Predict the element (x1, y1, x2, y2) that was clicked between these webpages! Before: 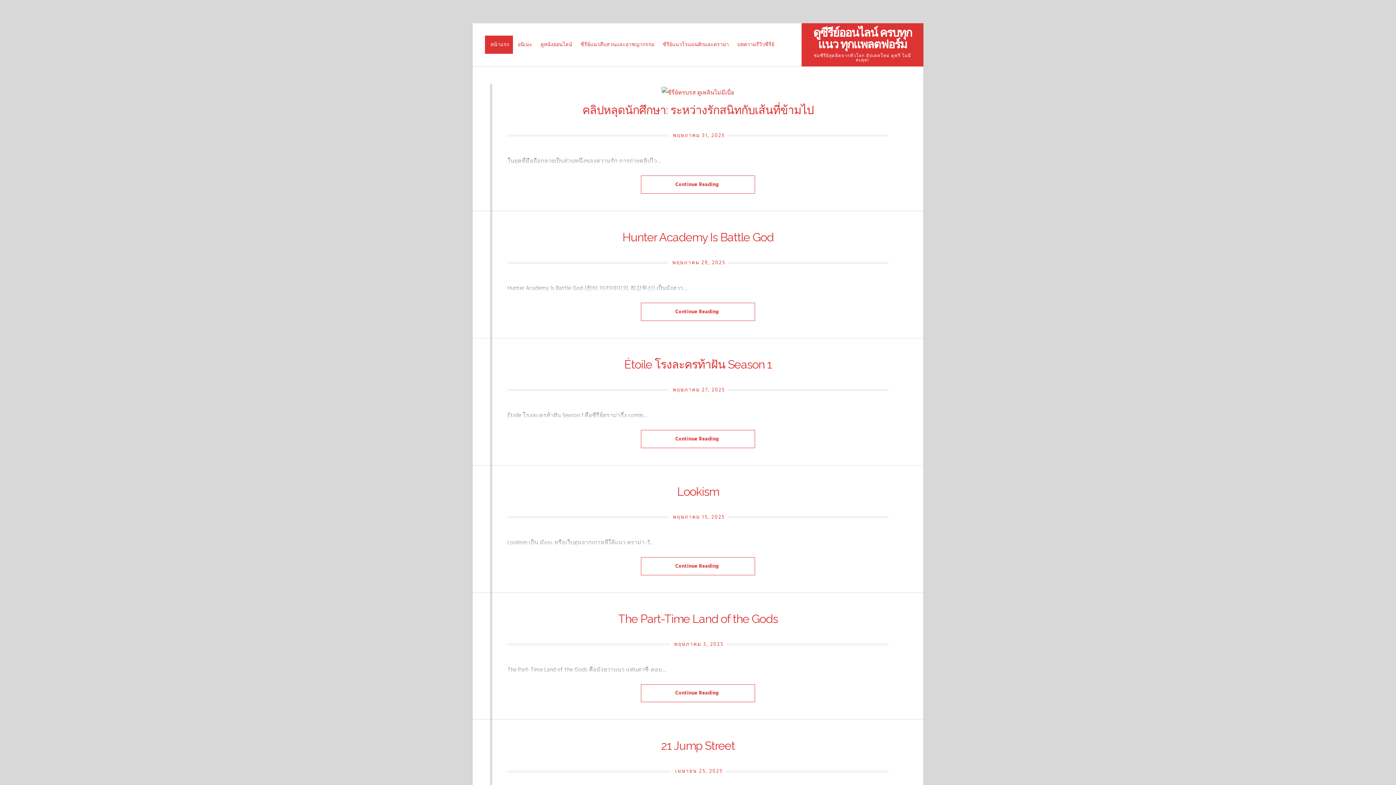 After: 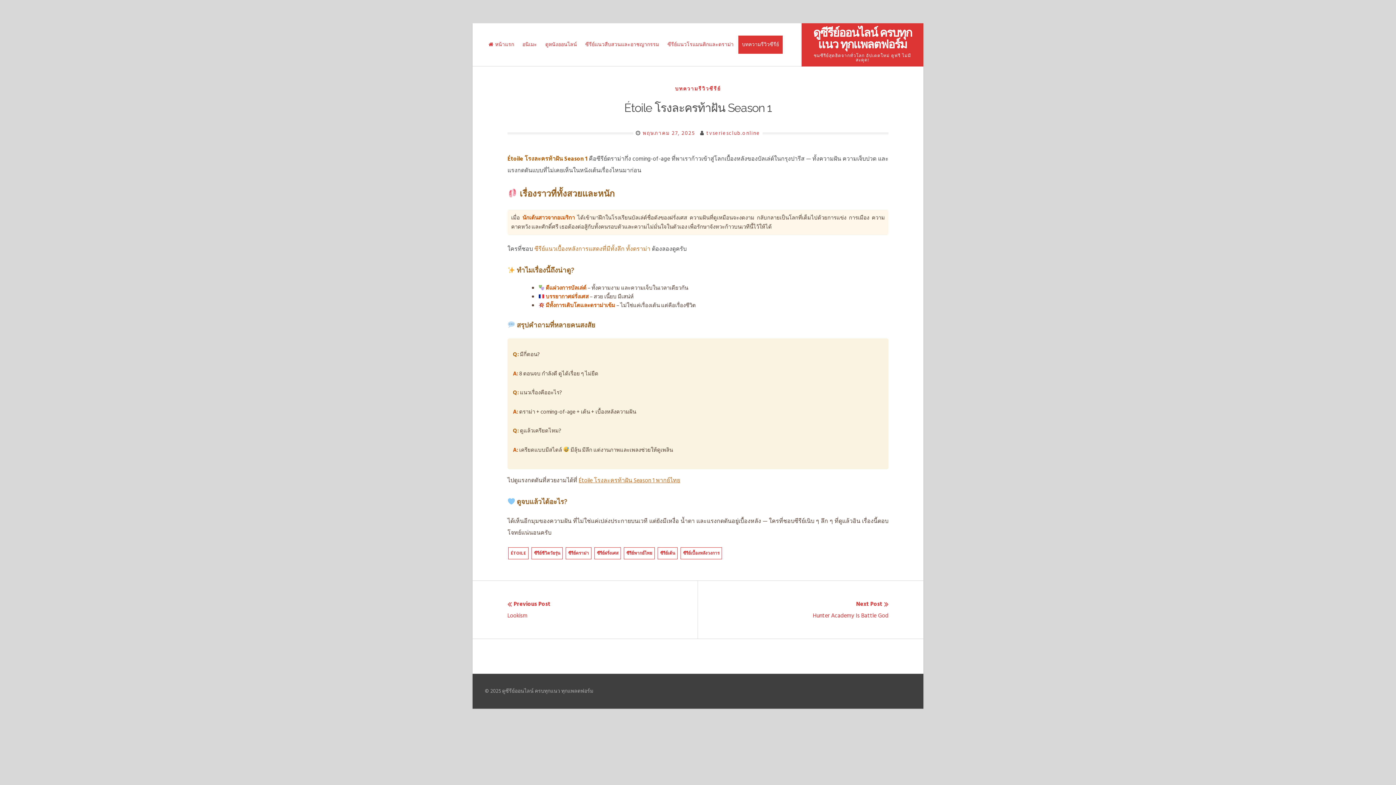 Action: label: Étoile โรงละครท้าฝัน Season 1 bbox: (624, 357, 772, 371)